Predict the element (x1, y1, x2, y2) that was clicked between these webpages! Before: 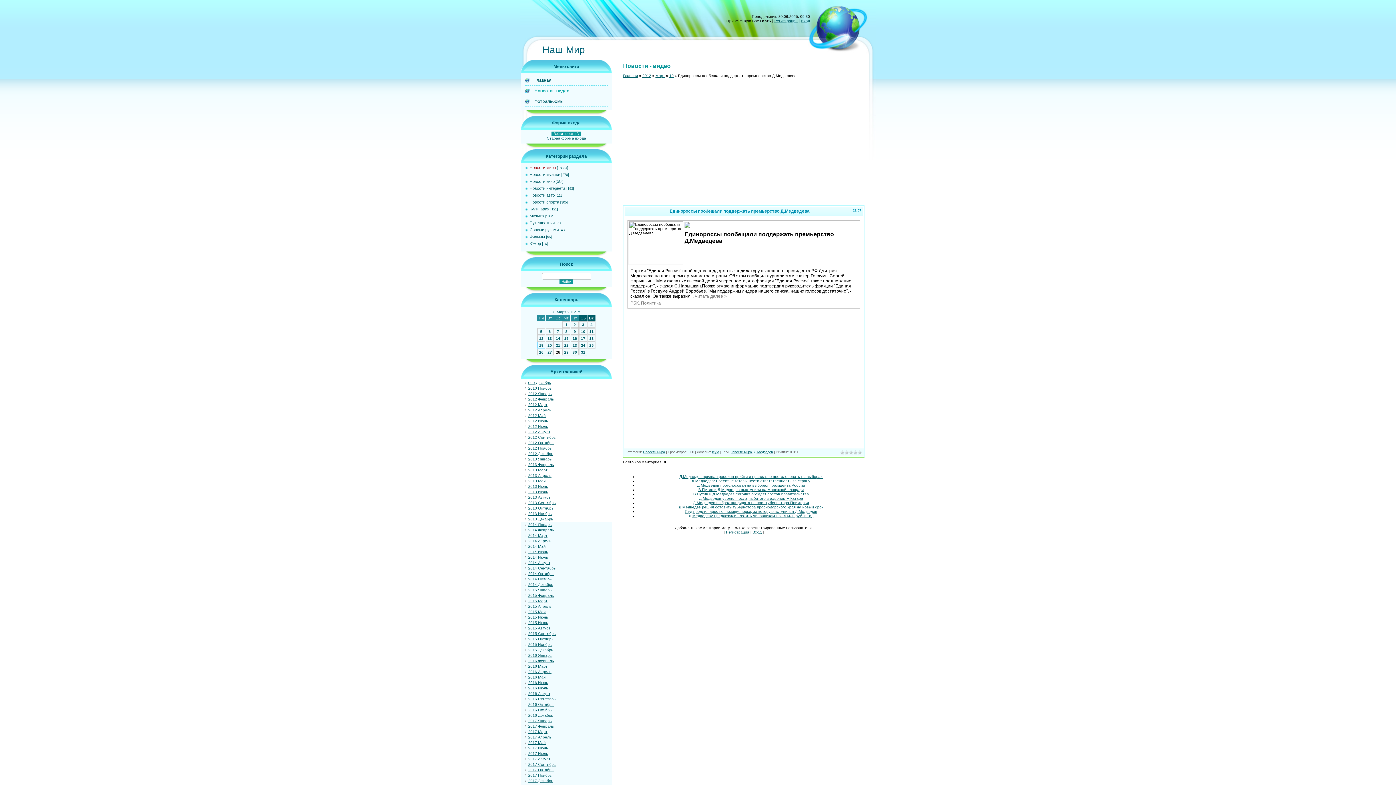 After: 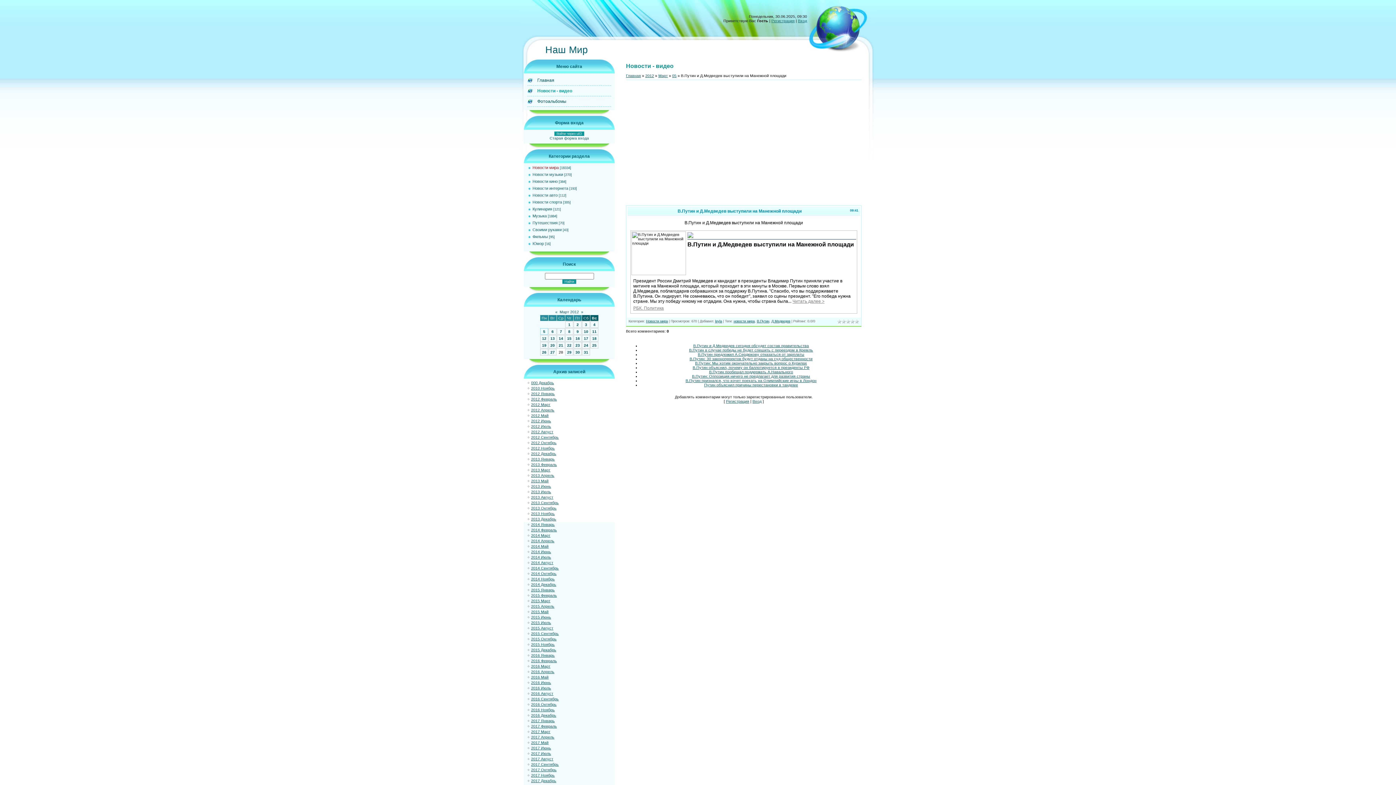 Action: label: В.Путин и Д.Медведев выступили на Манежной площади bbox: (698, 487, 804, 492)